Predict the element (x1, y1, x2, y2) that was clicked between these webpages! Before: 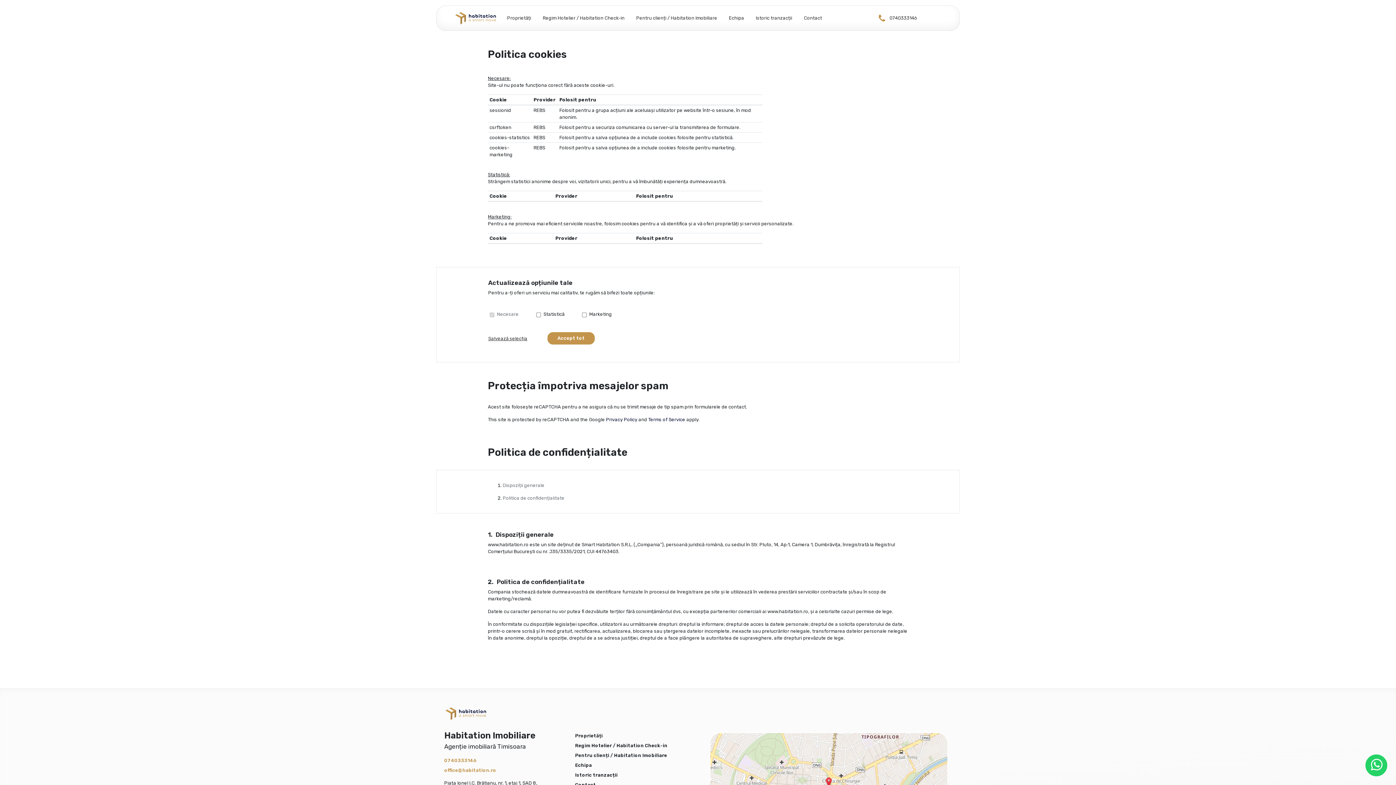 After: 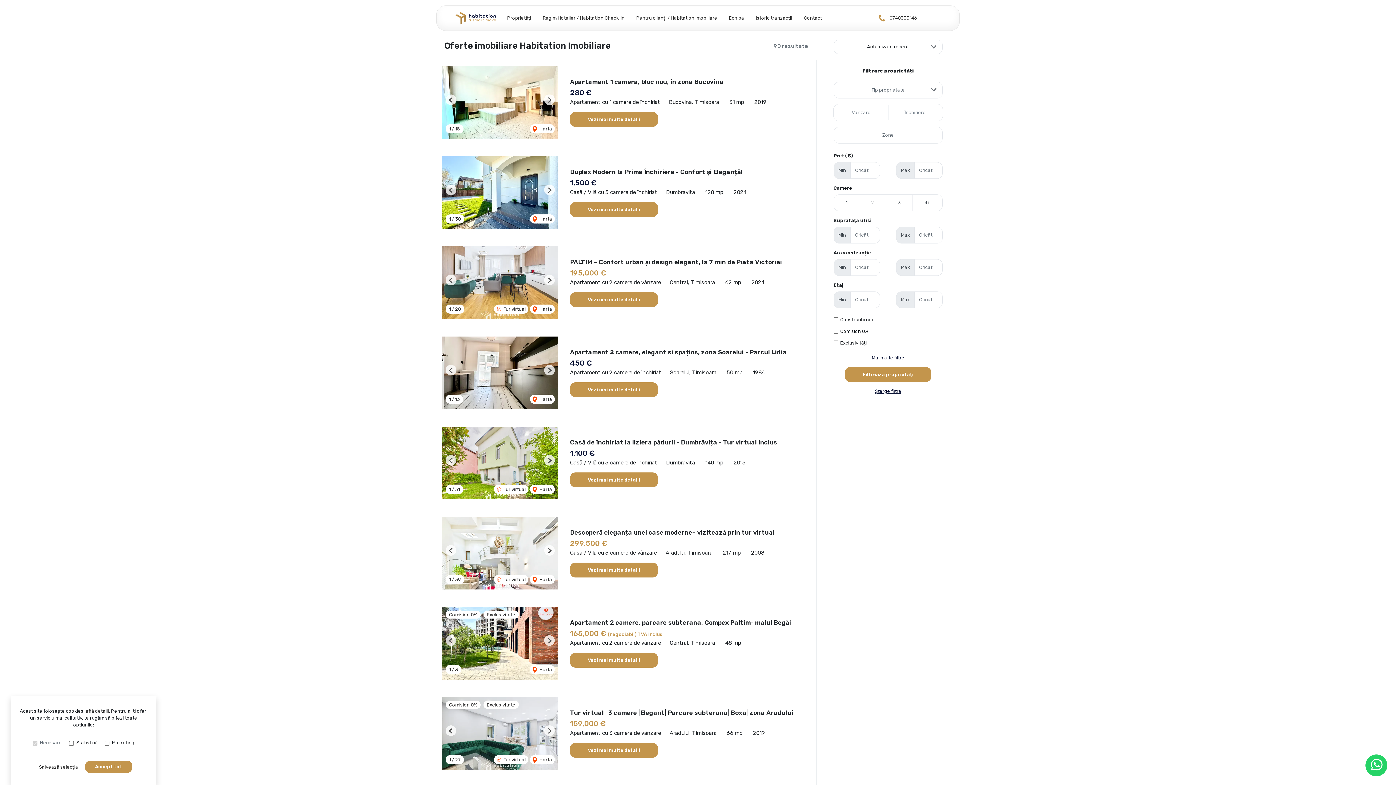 Action: bbox: (575, 733, 602, 738) label: Proprietăți